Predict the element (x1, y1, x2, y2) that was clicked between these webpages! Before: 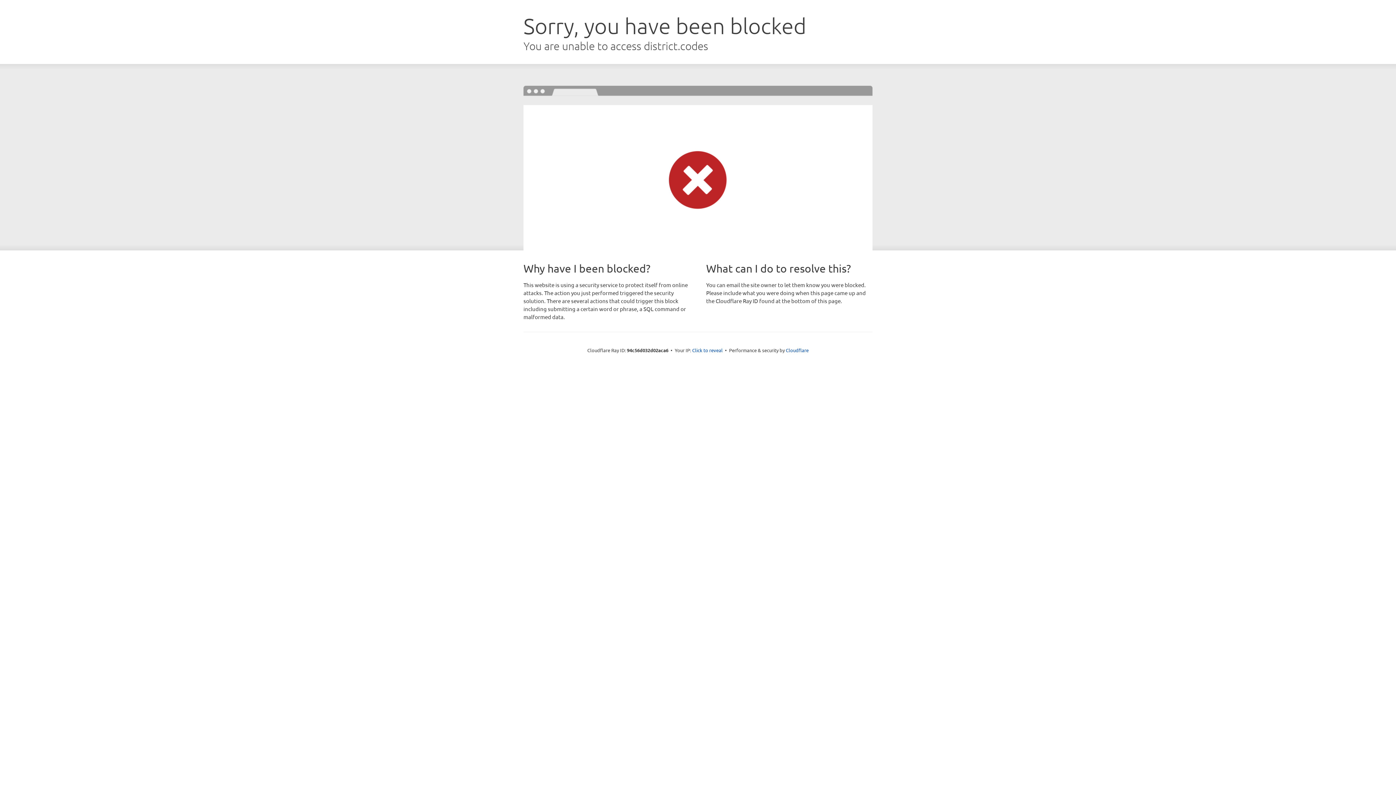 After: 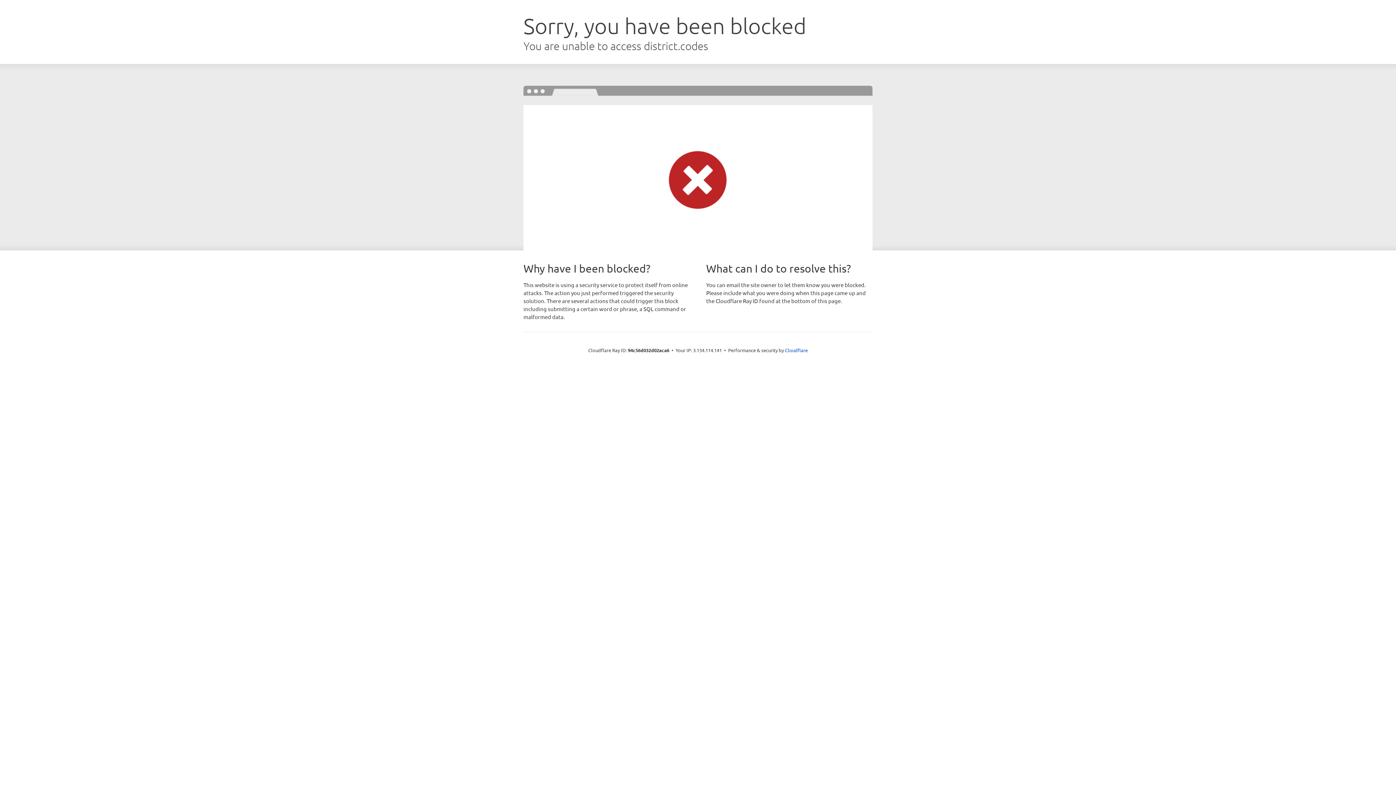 Action: bbox: (692, 346, 722, 353) label: Click to reveal